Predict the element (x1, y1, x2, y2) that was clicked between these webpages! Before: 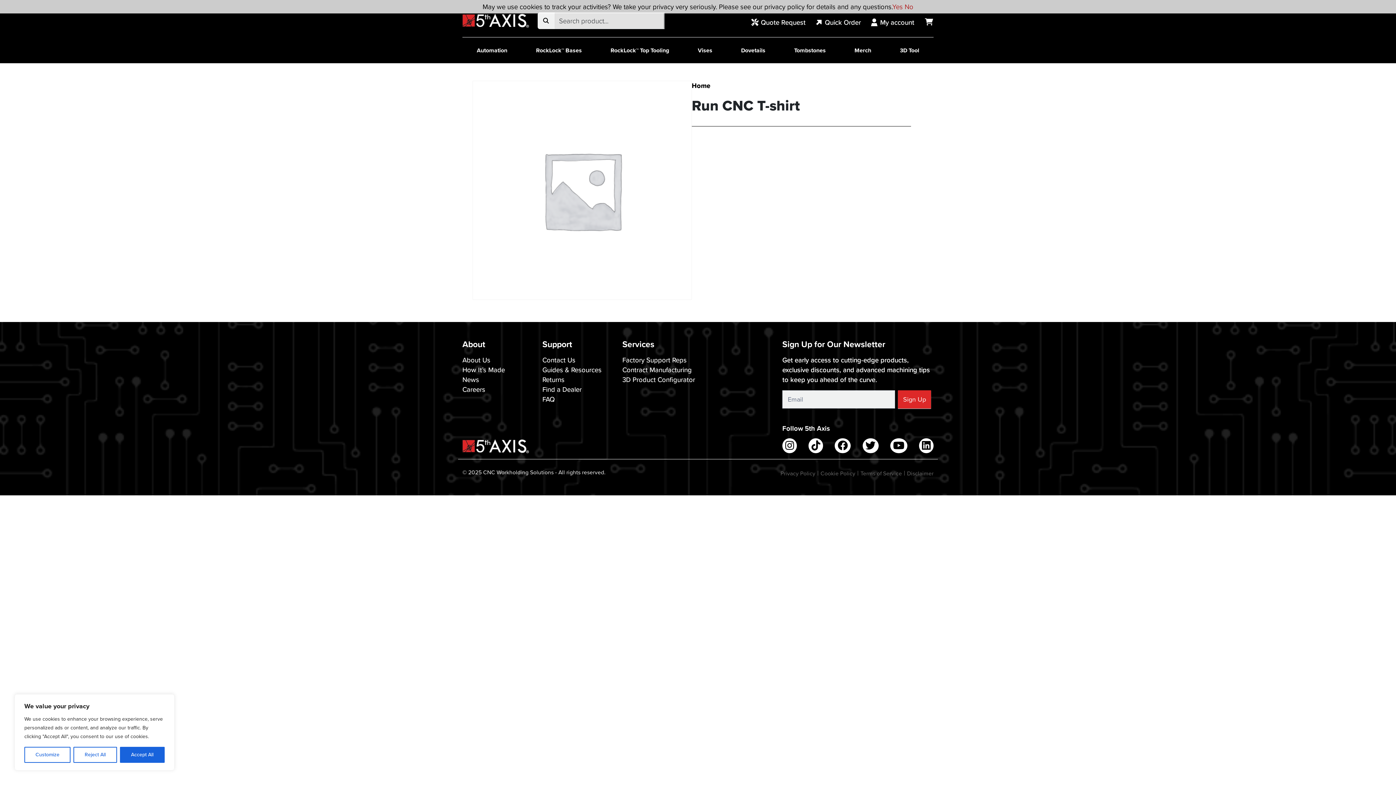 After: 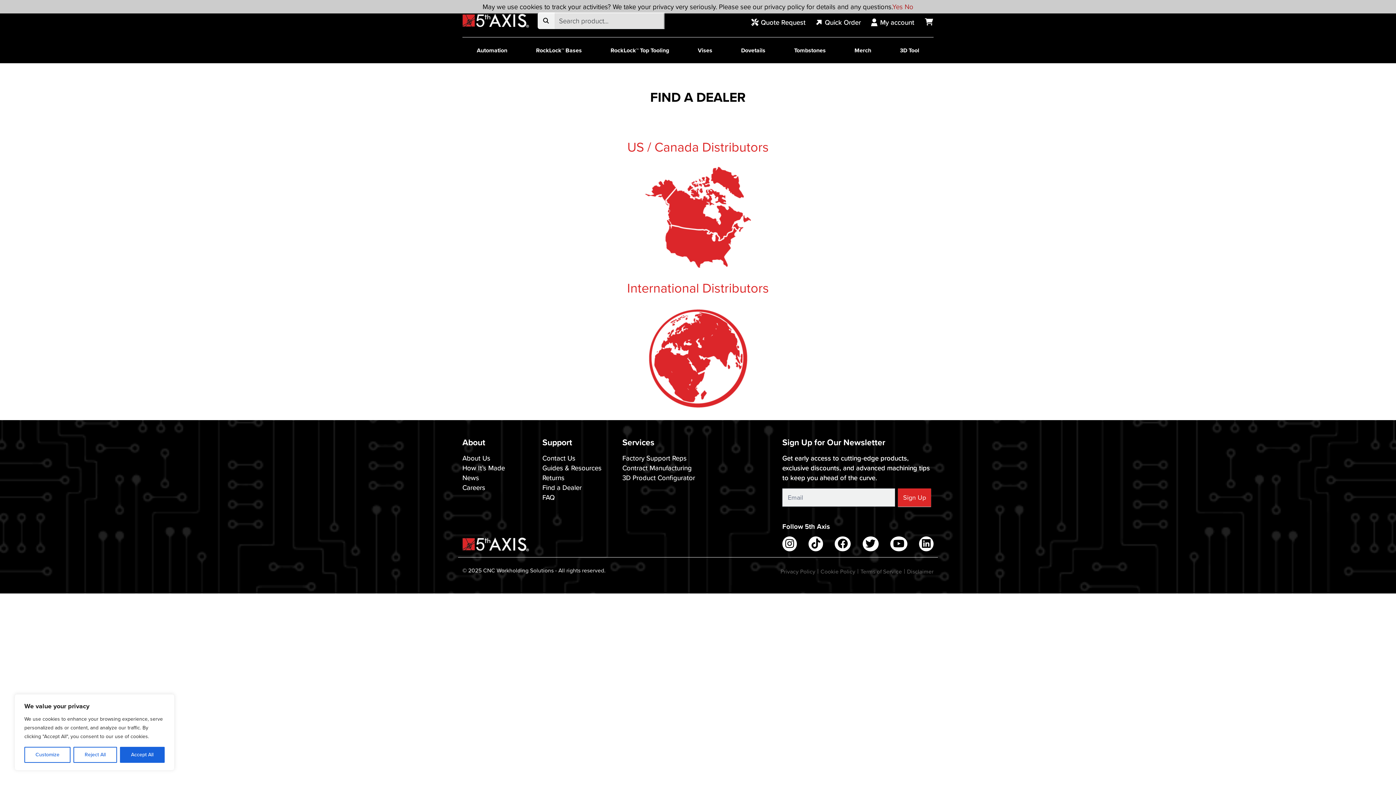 Action: label: Find a Dealer bbox: (542, 384, 581, 394)